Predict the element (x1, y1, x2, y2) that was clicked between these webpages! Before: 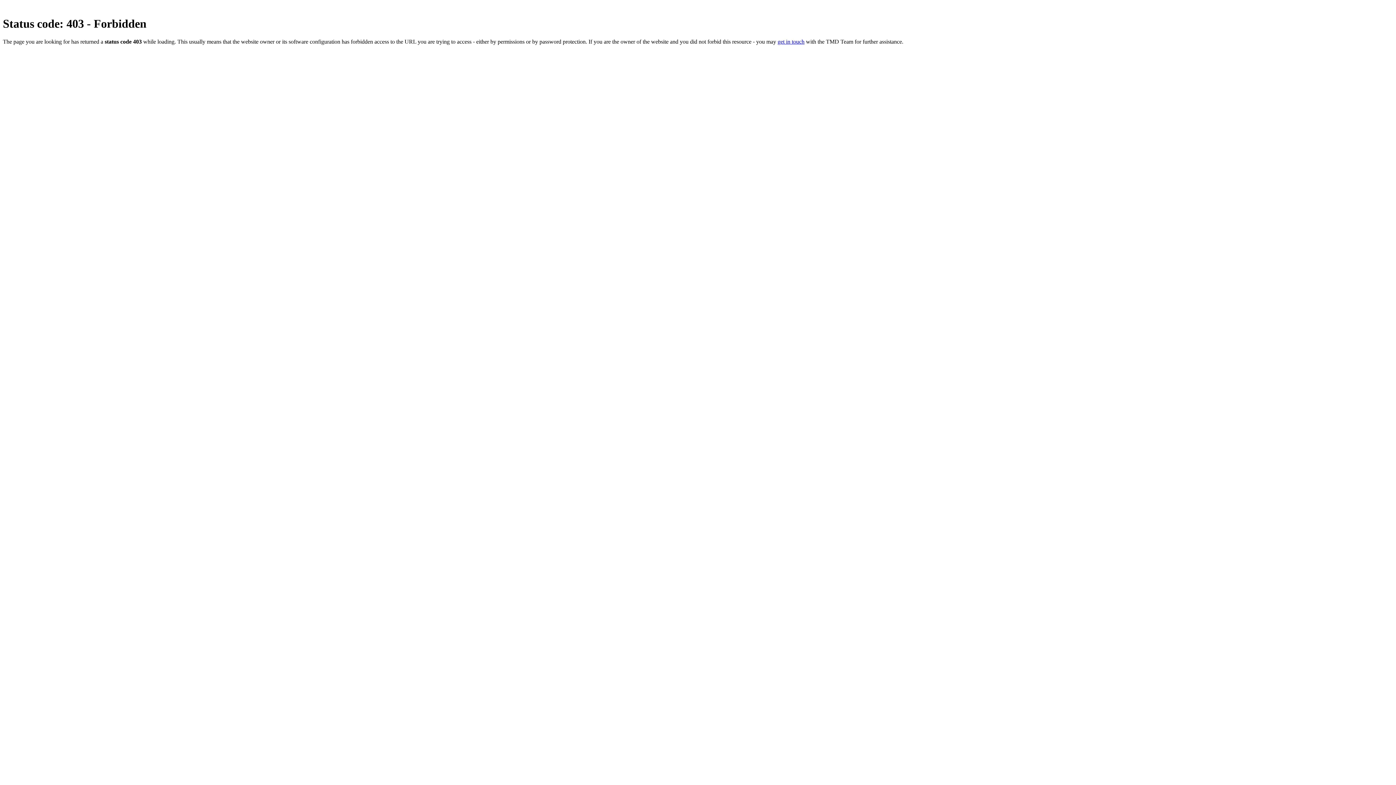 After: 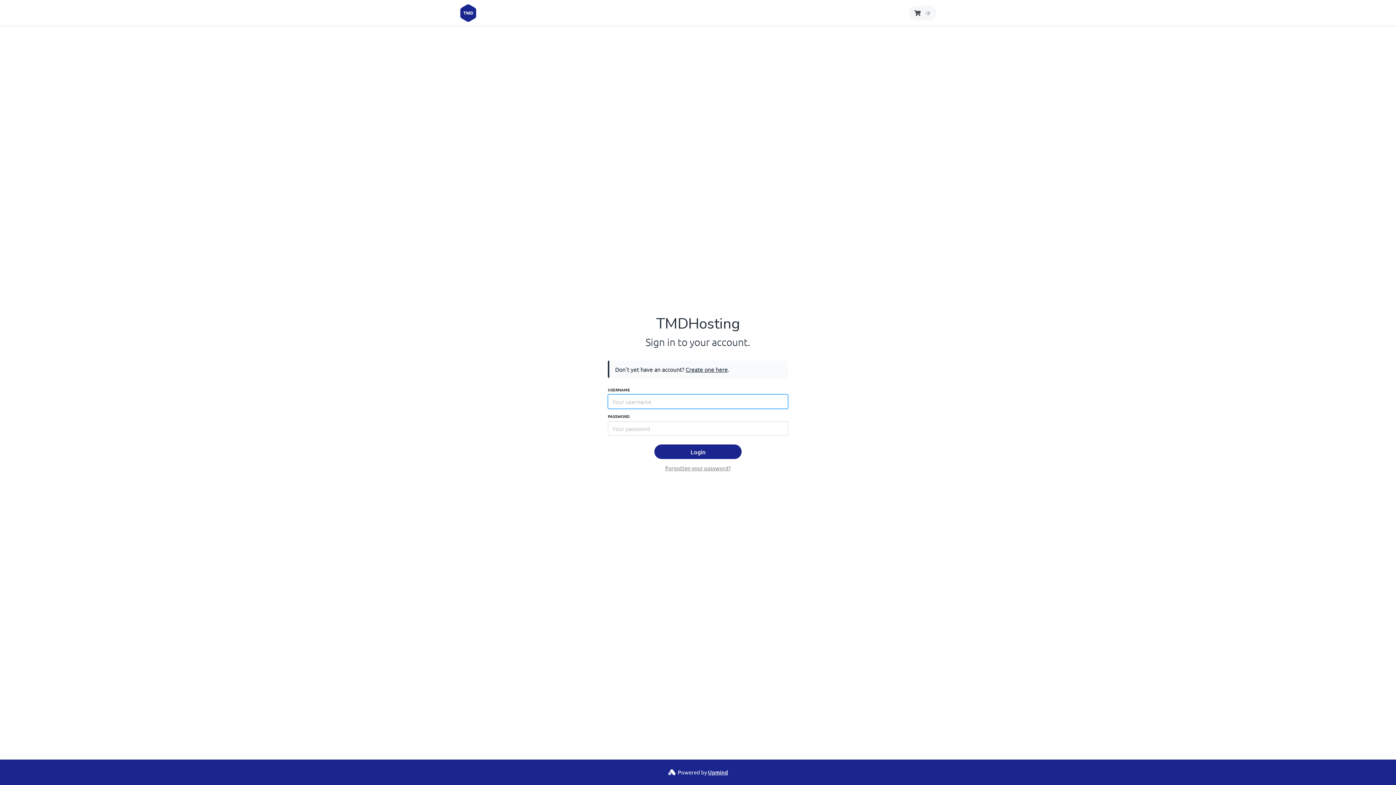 Action: bbox: (777, 38, 804, 44) label: get in touch